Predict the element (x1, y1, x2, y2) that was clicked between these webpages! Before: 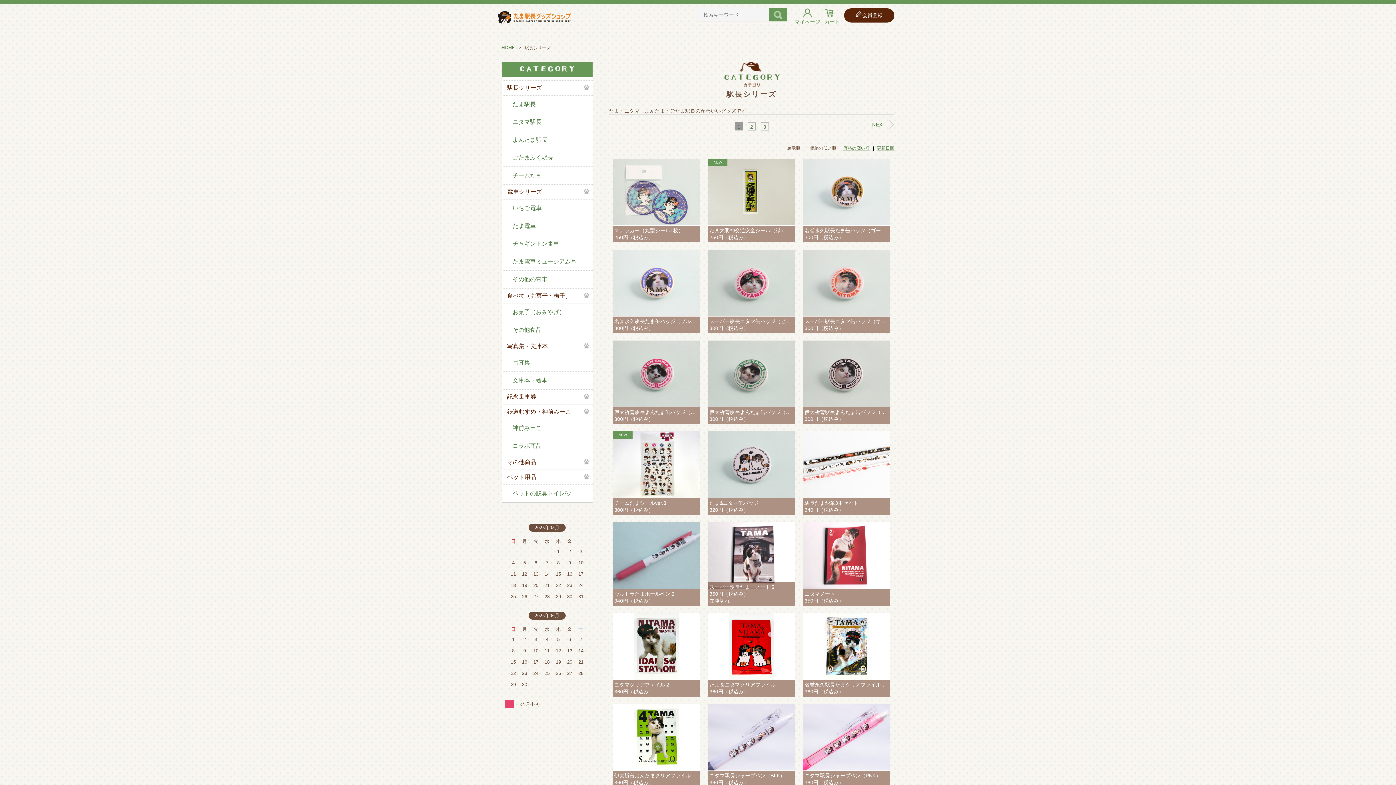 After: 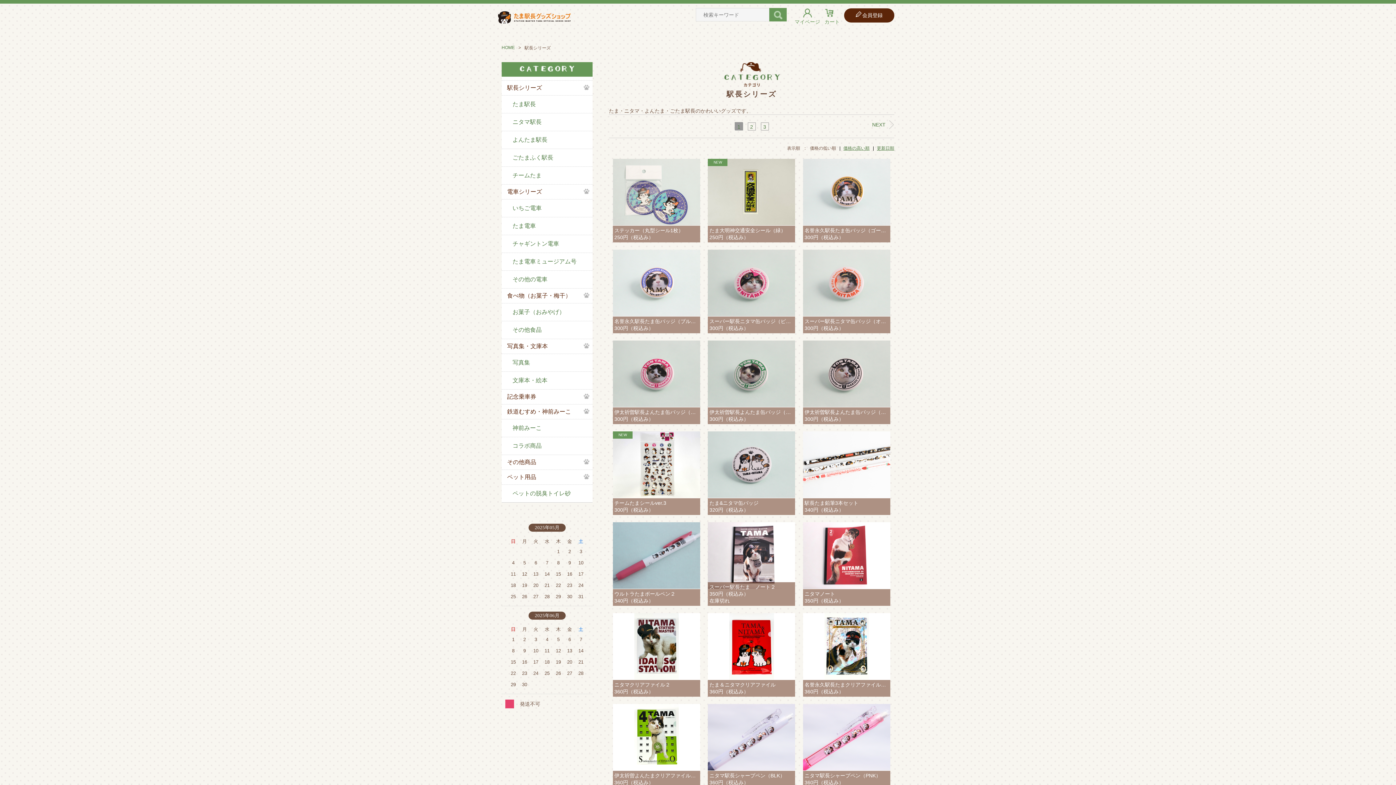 Action: bbox: (1372, 744, 1392, 781)